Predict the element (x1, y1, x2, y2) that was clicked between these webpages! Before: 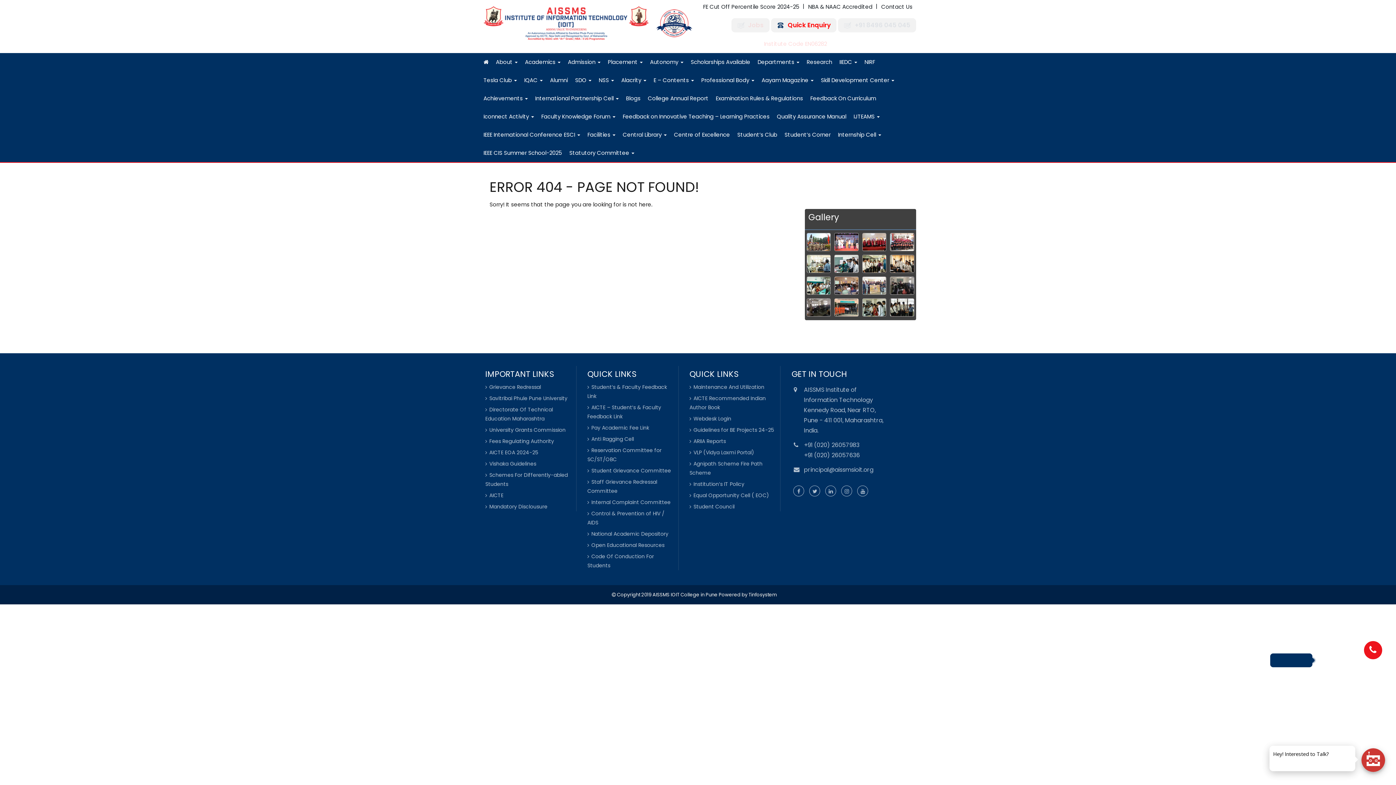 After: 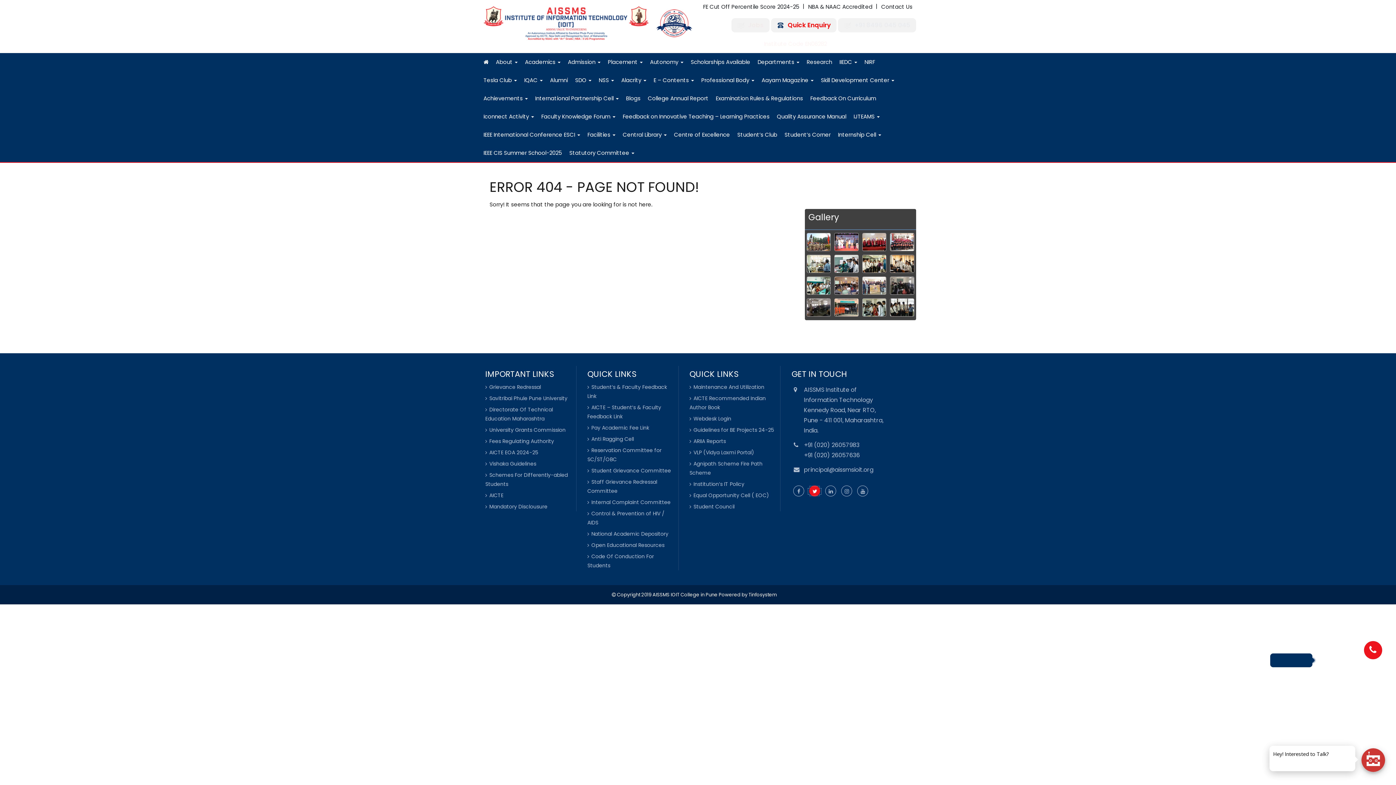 Action: bbox: (807, 488, 822, 495)